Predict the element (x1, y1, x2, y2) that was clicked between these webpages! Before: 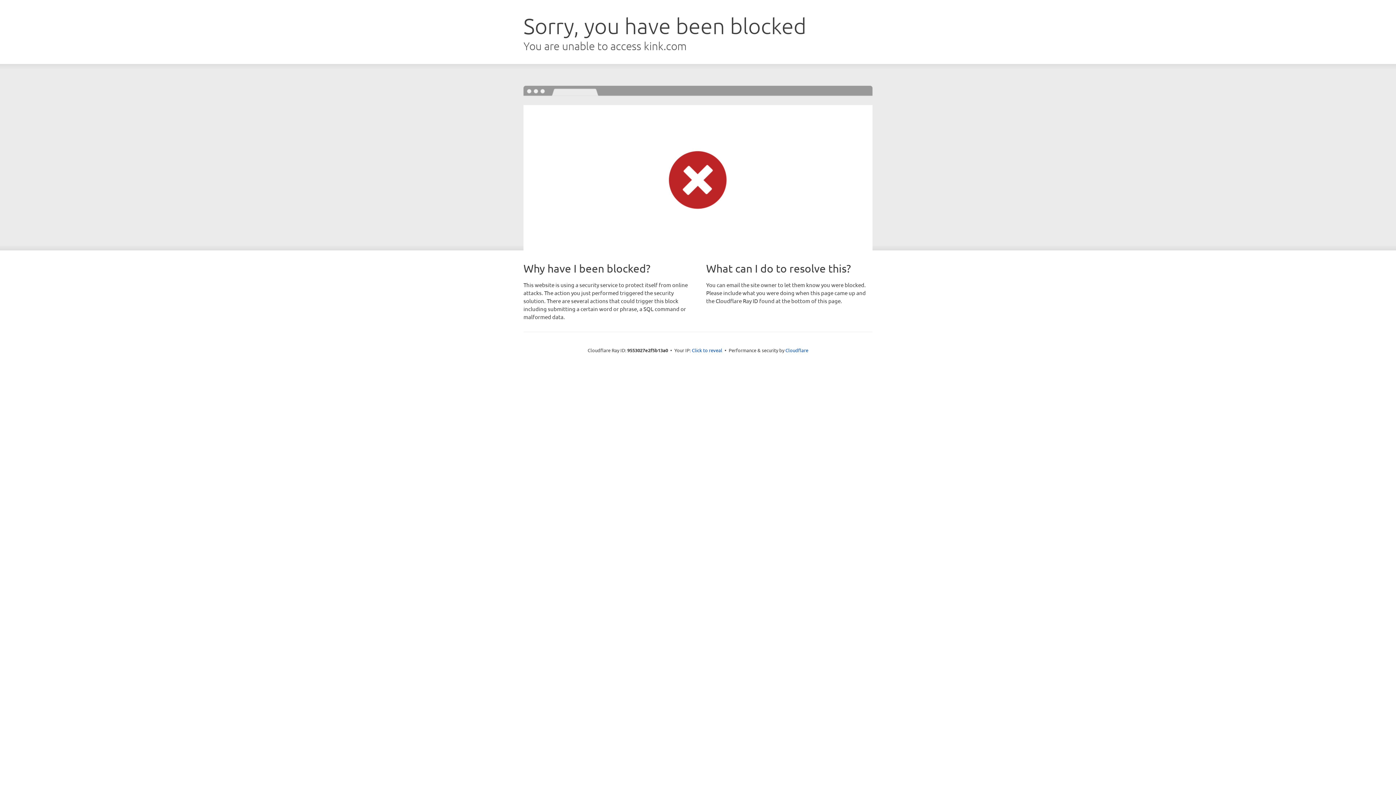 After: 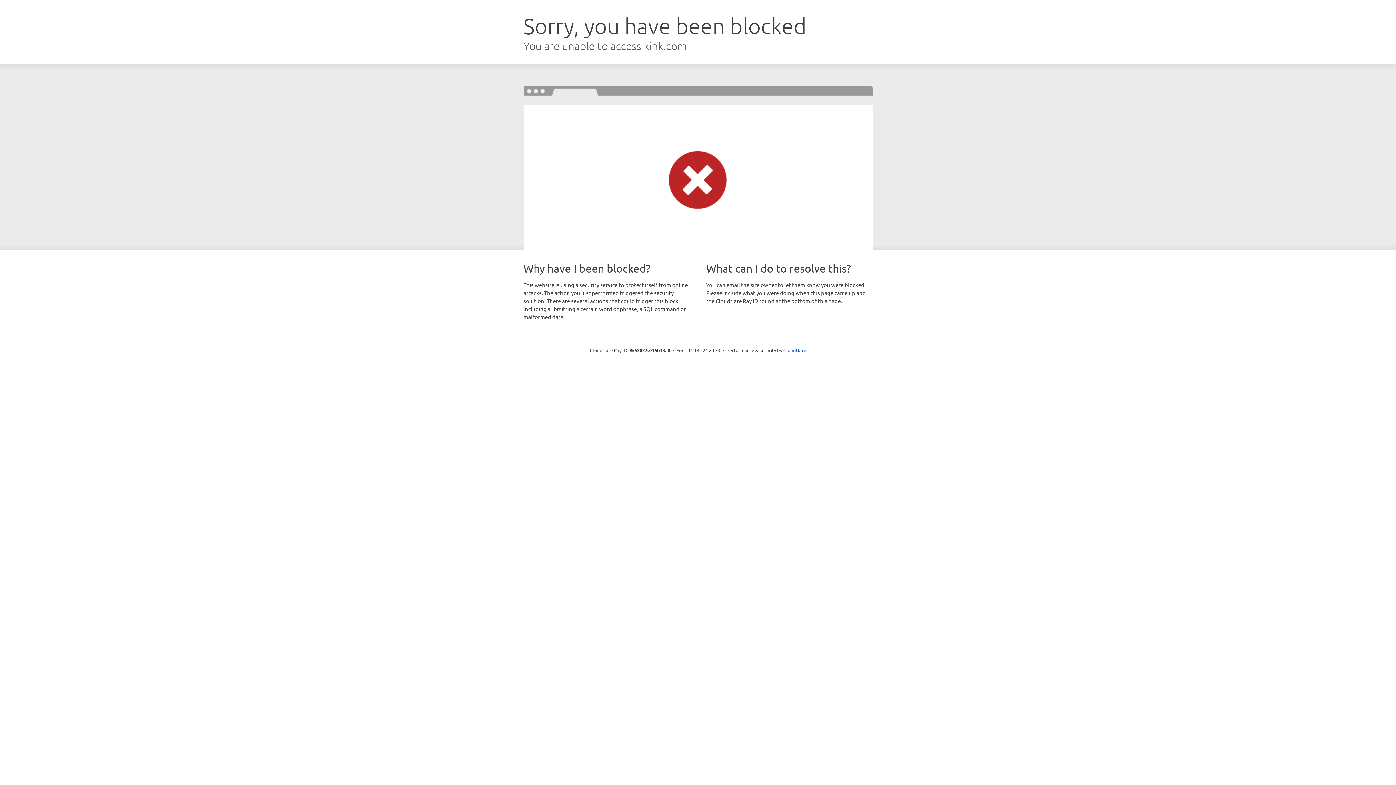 Action: bbox: (692, 346, 722, 353) label: Click to reveal